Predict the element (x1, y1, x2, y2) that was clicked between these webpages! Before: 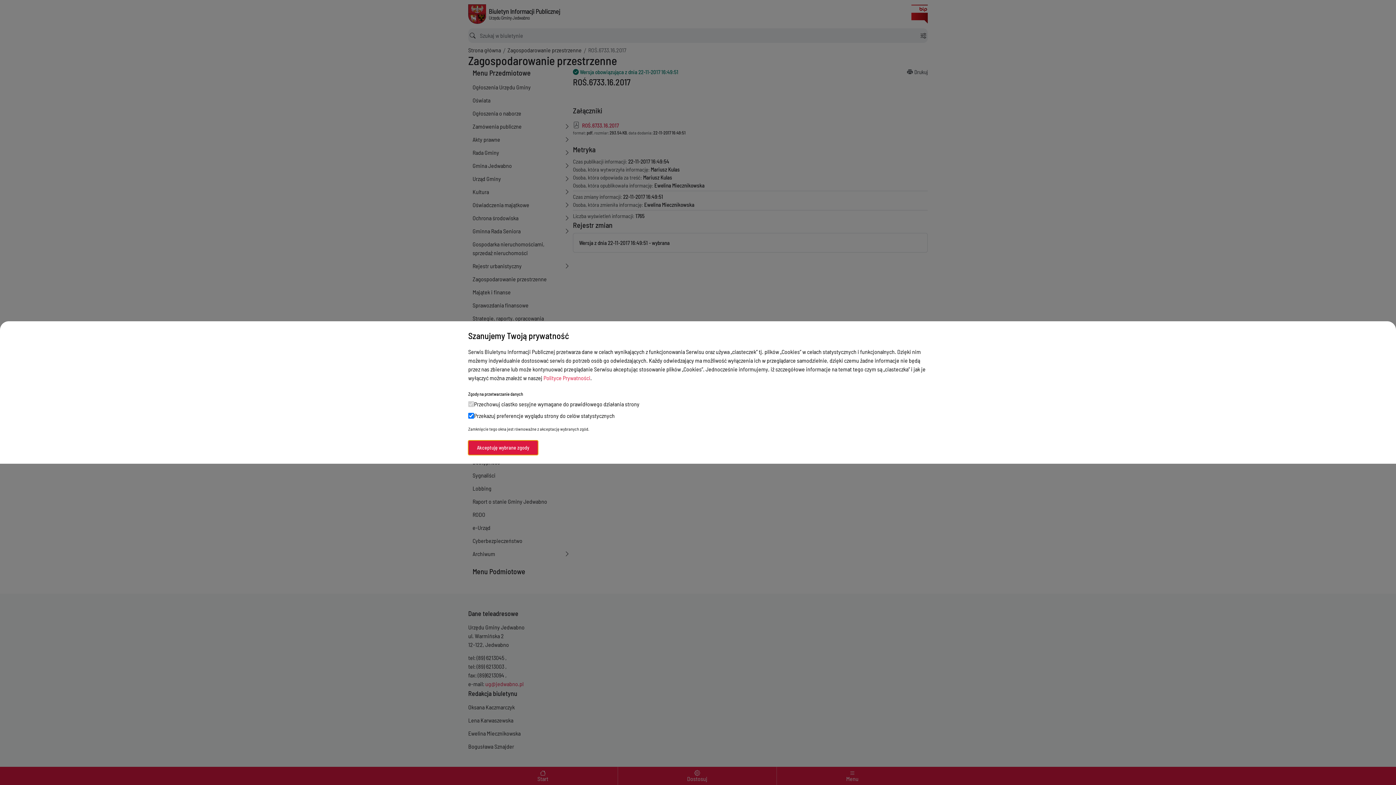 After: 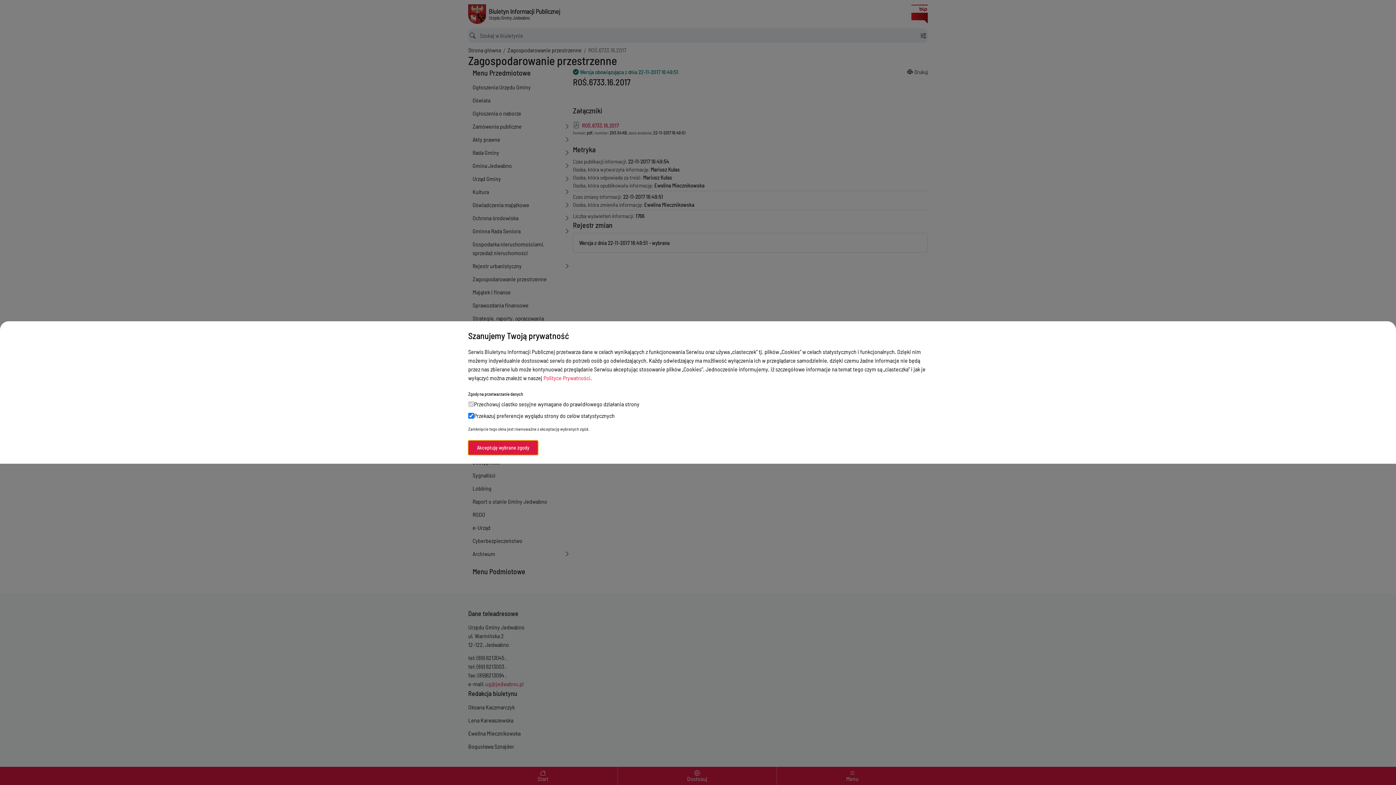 Action: bbox: (543, 374, 590, 381) label: Polityce Prywatności